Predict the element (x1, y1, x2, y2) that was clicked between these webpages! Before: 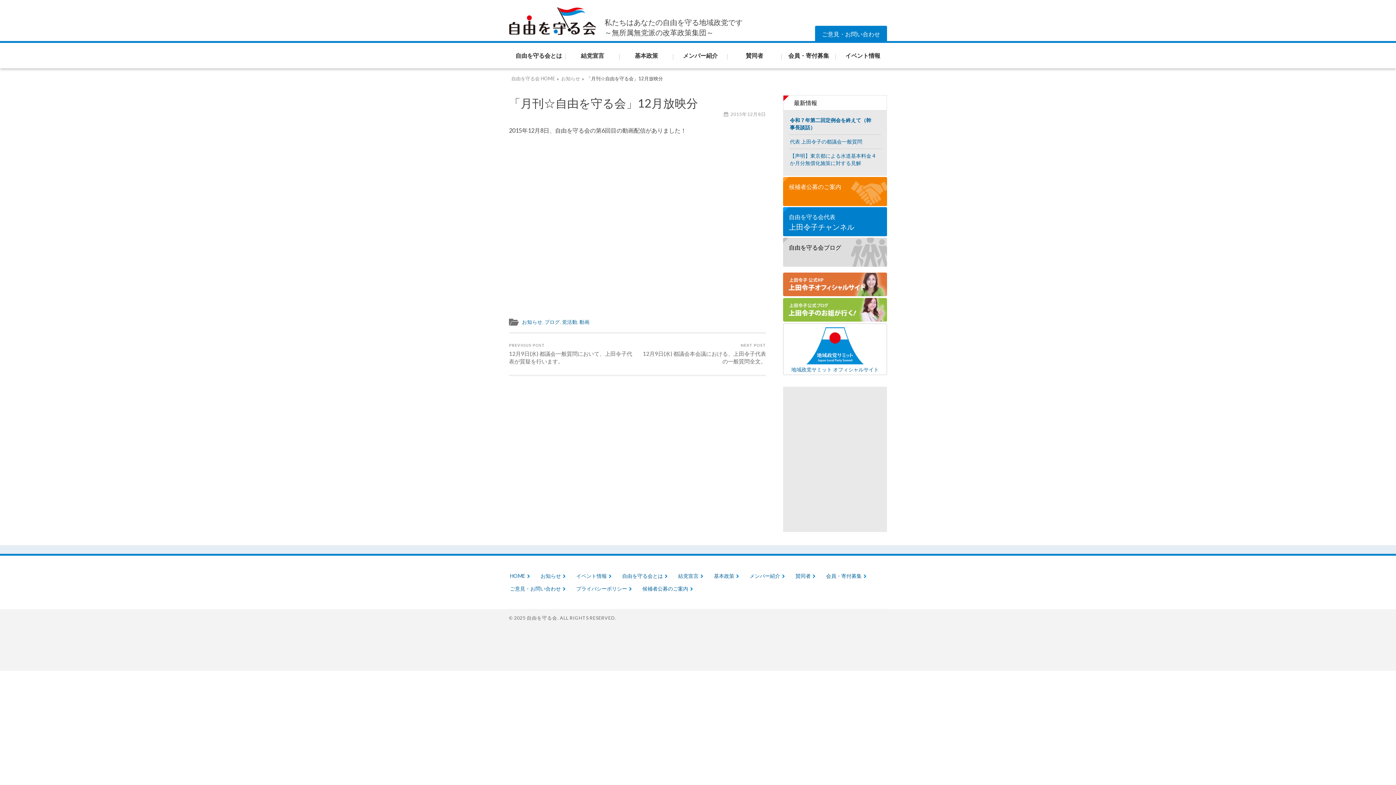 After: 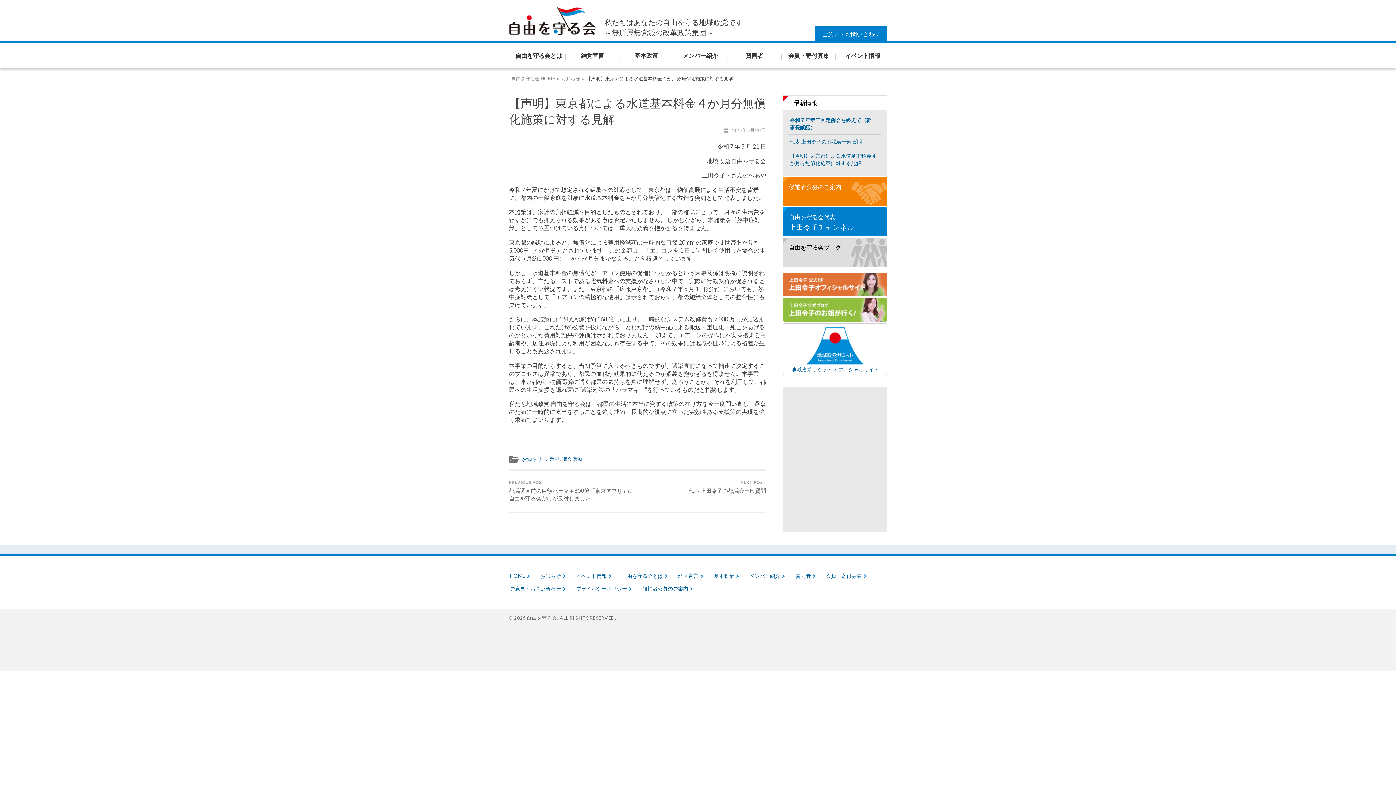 Action: label: 【声明】東京都による⽔道基本料⾦ 4 か⽉分無償化施策に対する⾒解 bbox: (789, 149, 881, 169)